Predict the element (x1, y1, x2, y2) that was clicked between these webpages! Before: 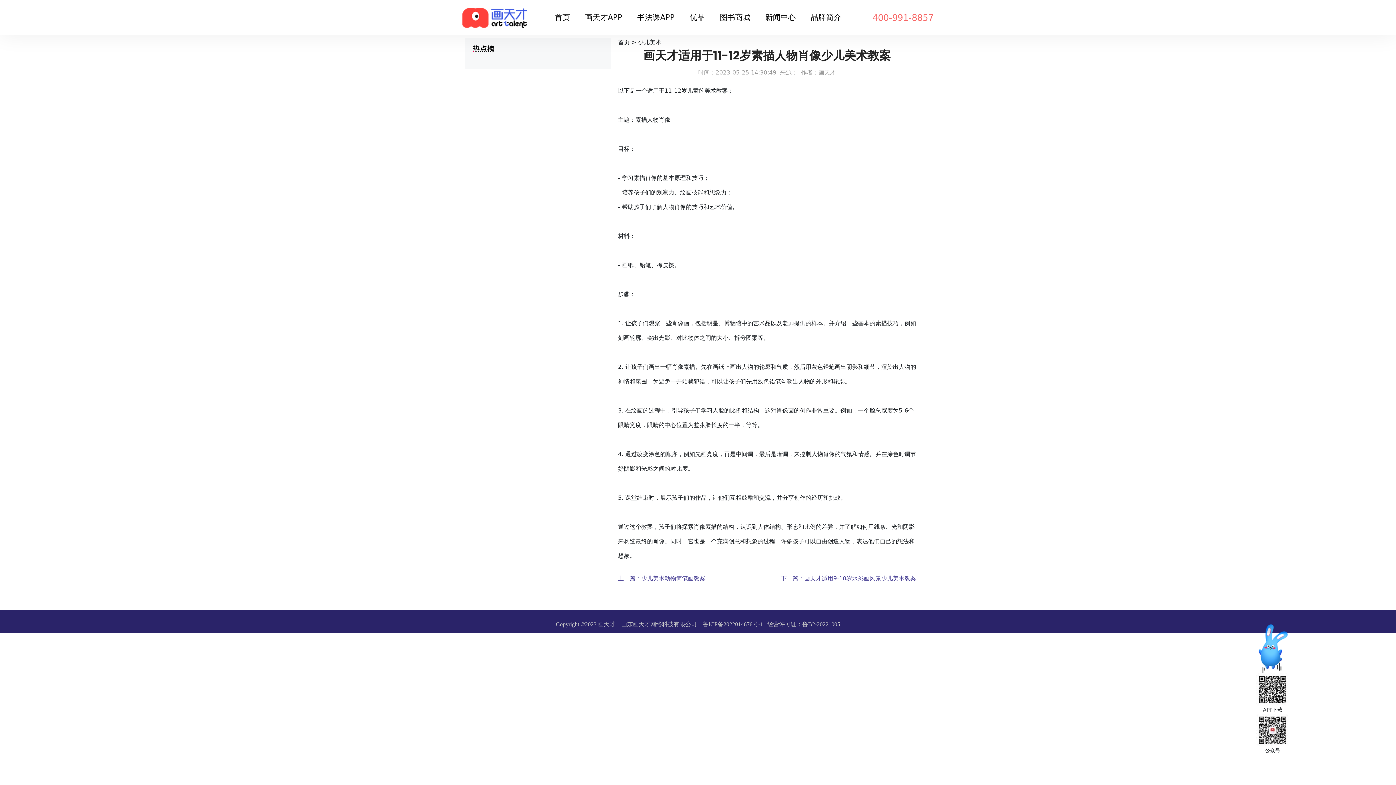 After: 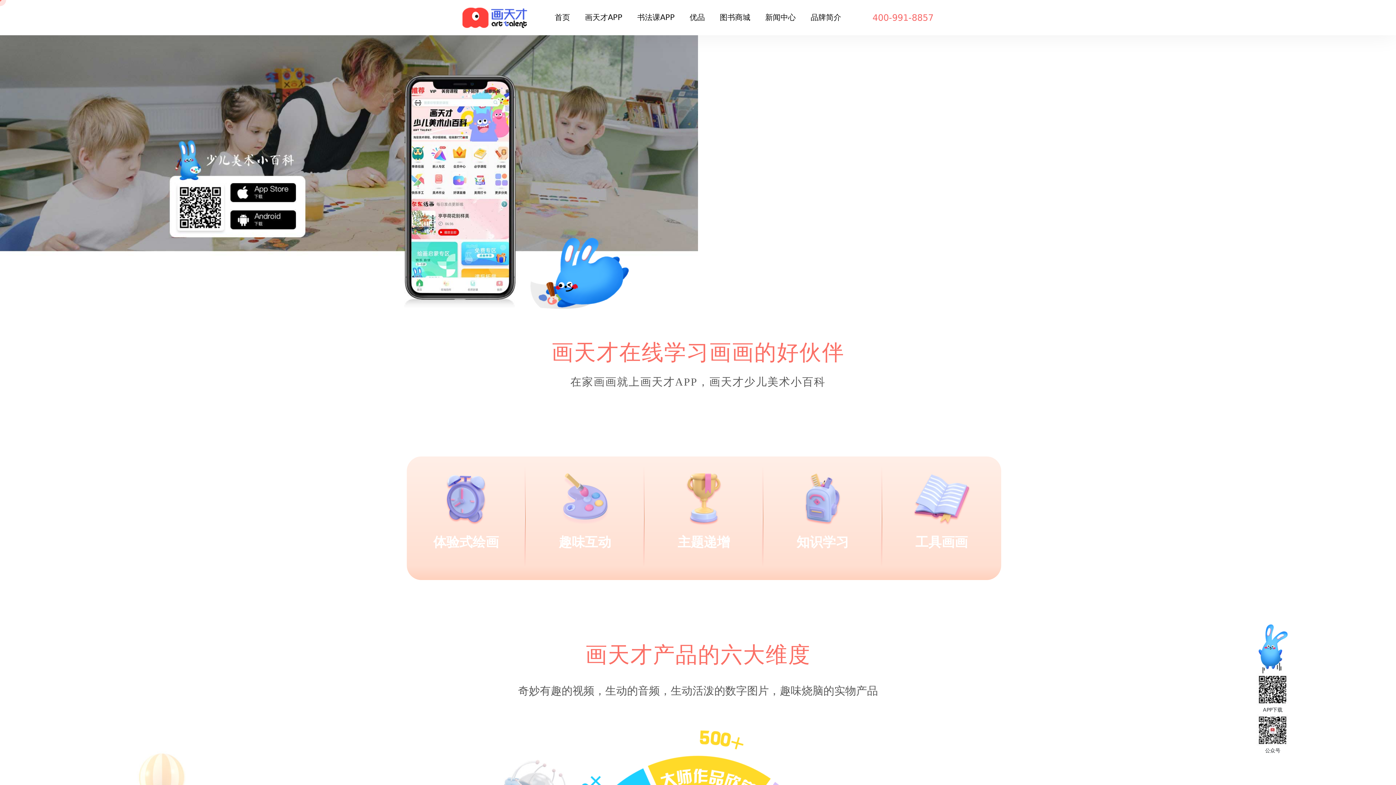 Action: label: 山东画天才网络科技有限公司 bbox: (621, 621, 697, 627)